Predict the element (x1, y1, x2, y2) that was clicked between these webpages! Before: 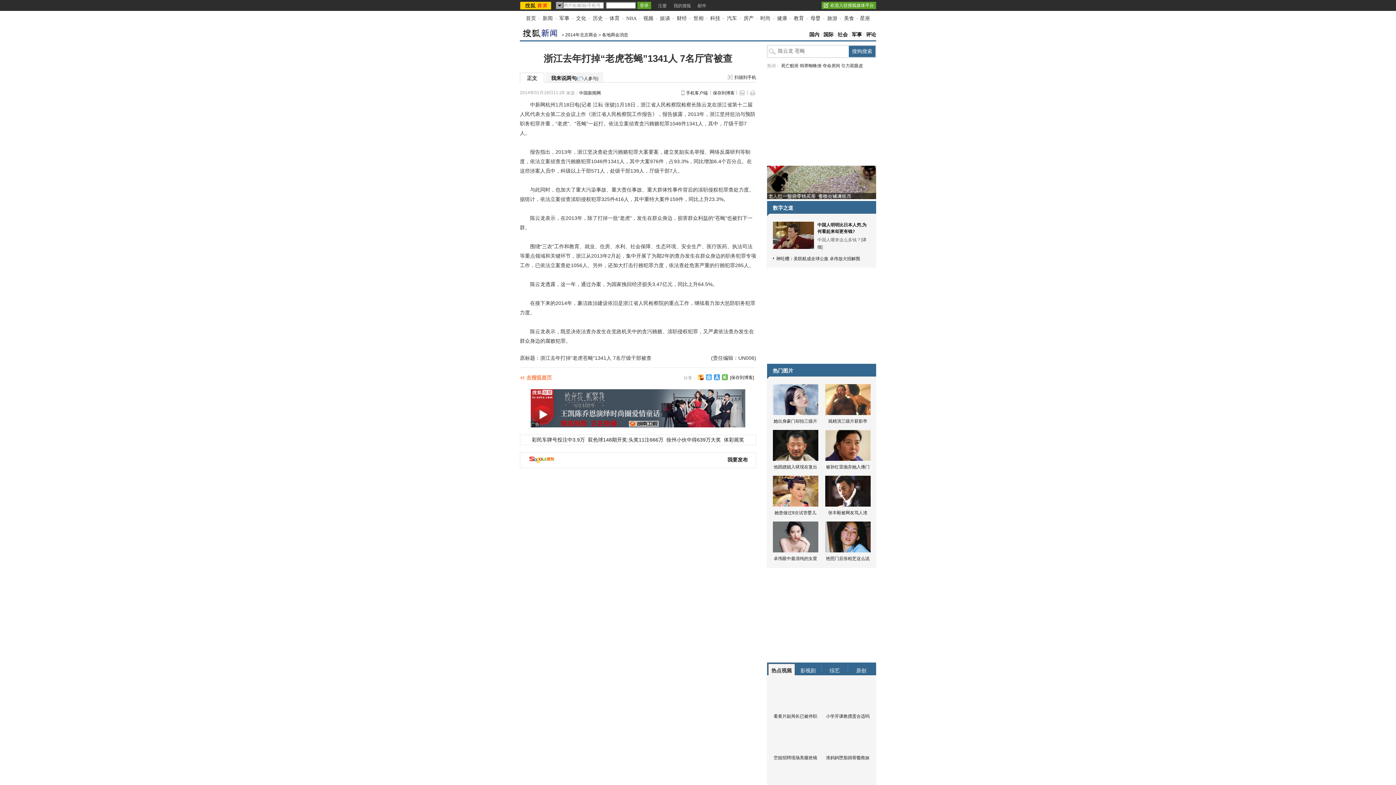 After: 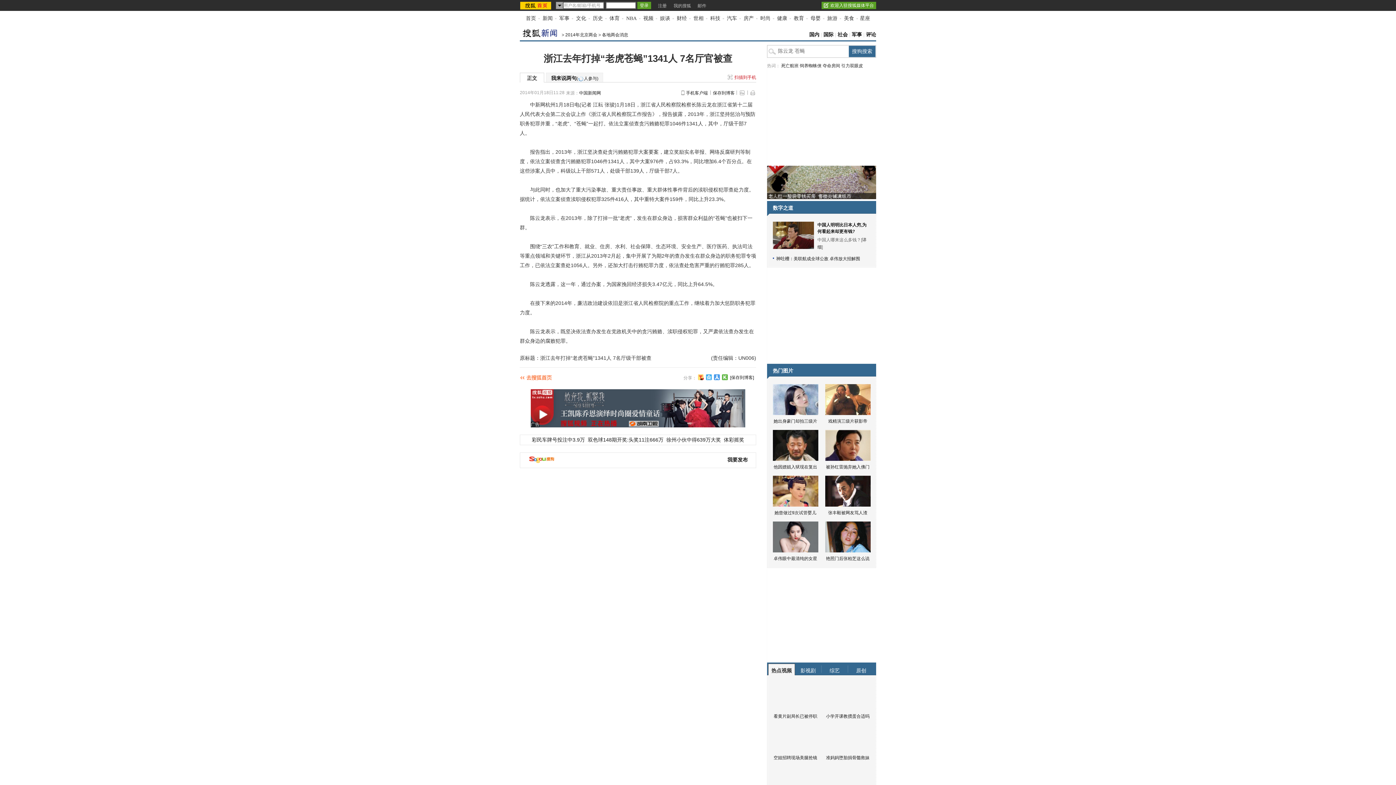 Action: label: 扫描到手机 bbox: (728, 74, 756, 80)